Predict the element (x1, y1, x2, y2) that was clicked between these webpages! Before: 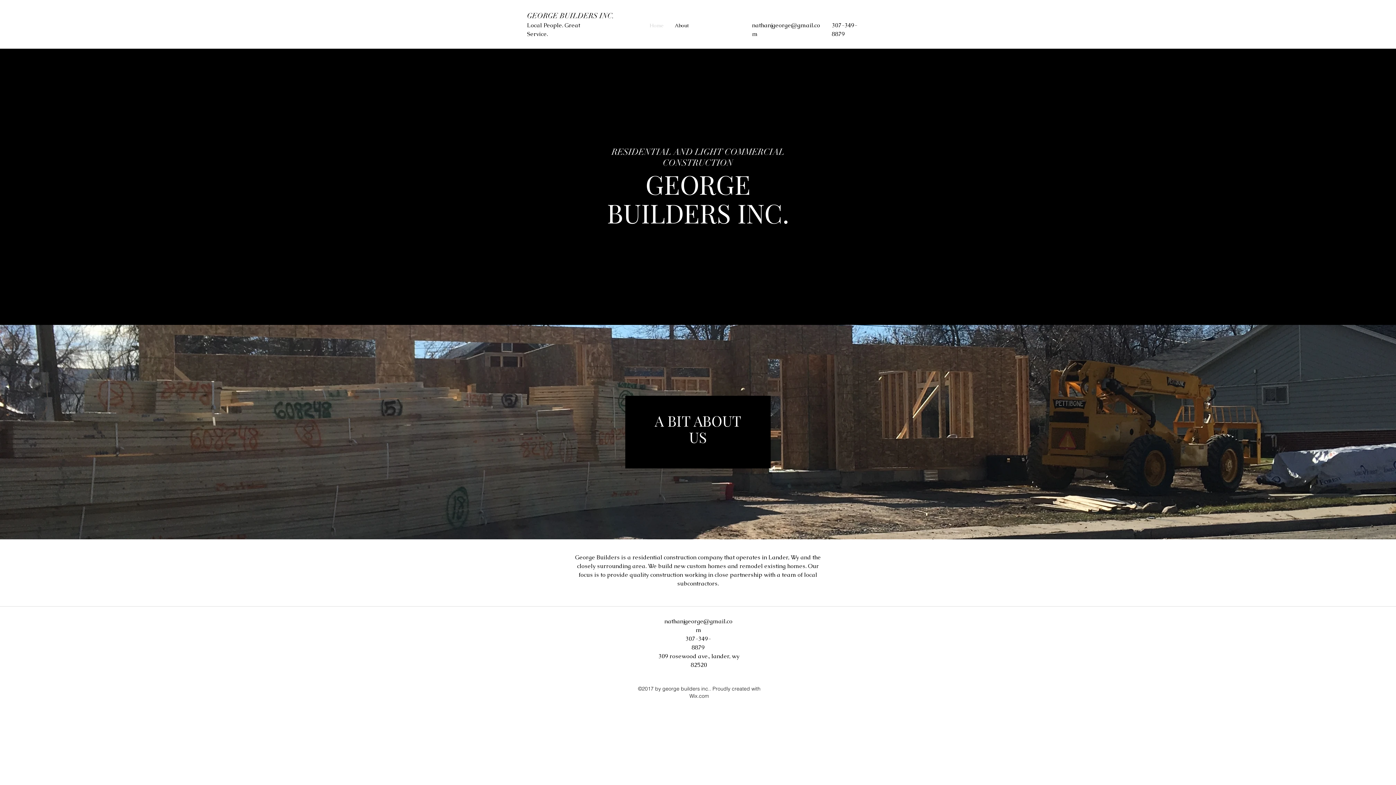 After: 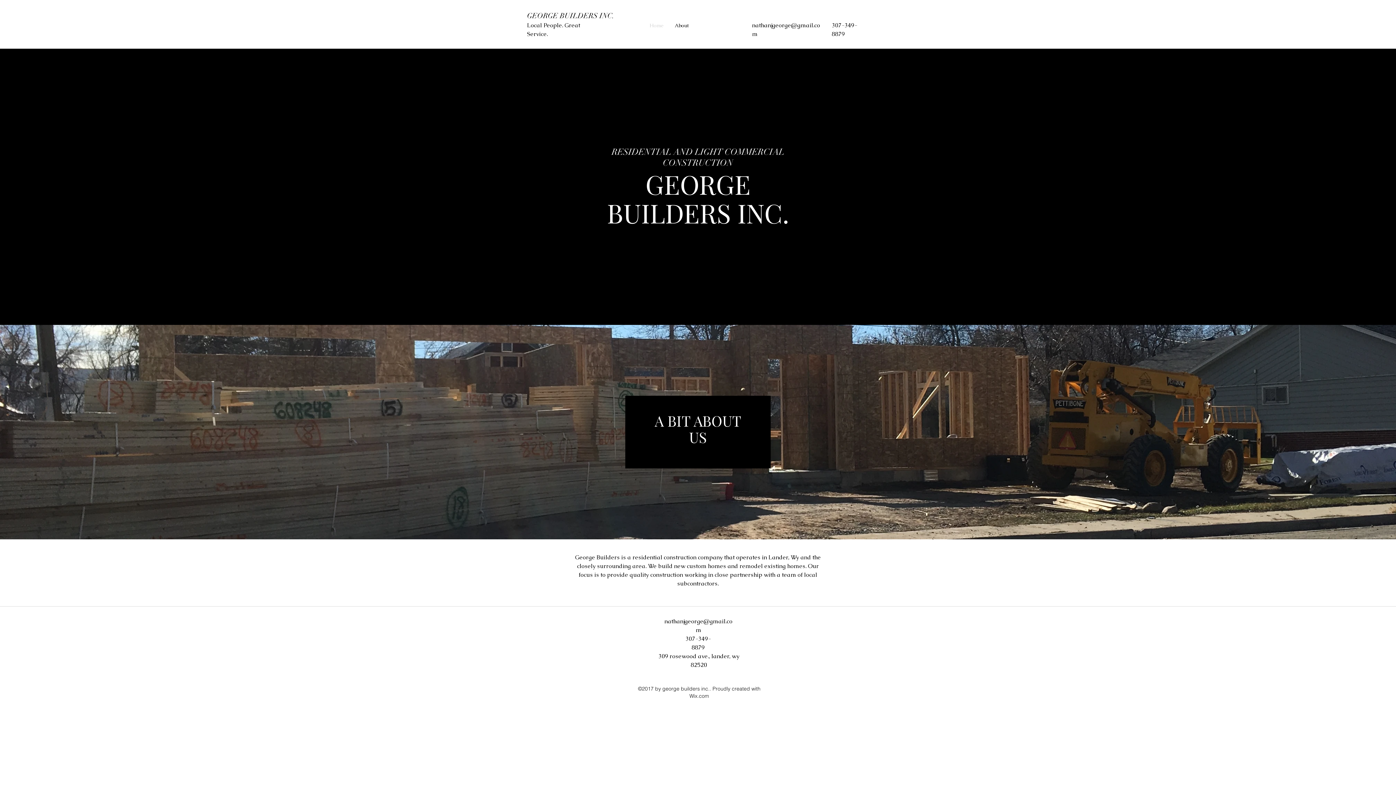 Action: bbox: (644, 20, 669, 30) label: Home